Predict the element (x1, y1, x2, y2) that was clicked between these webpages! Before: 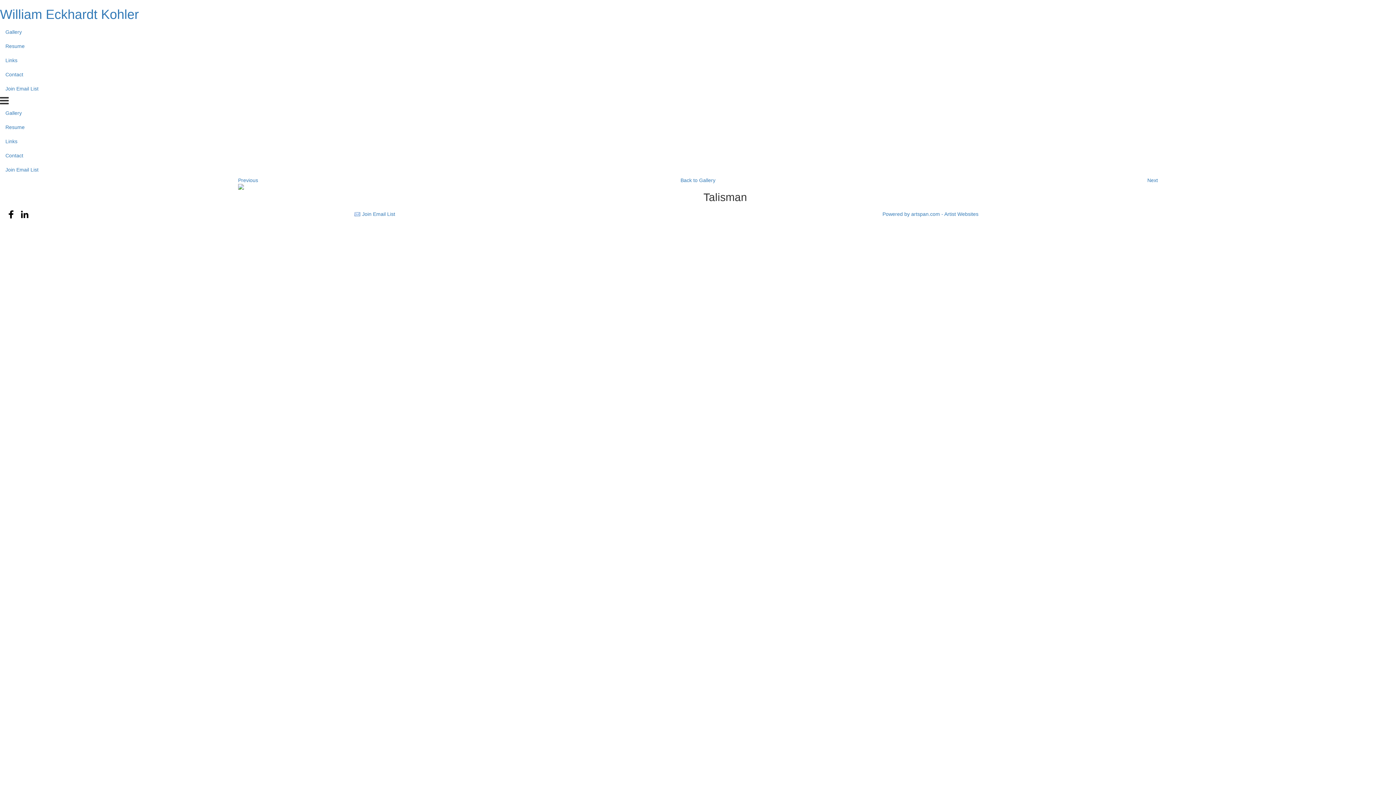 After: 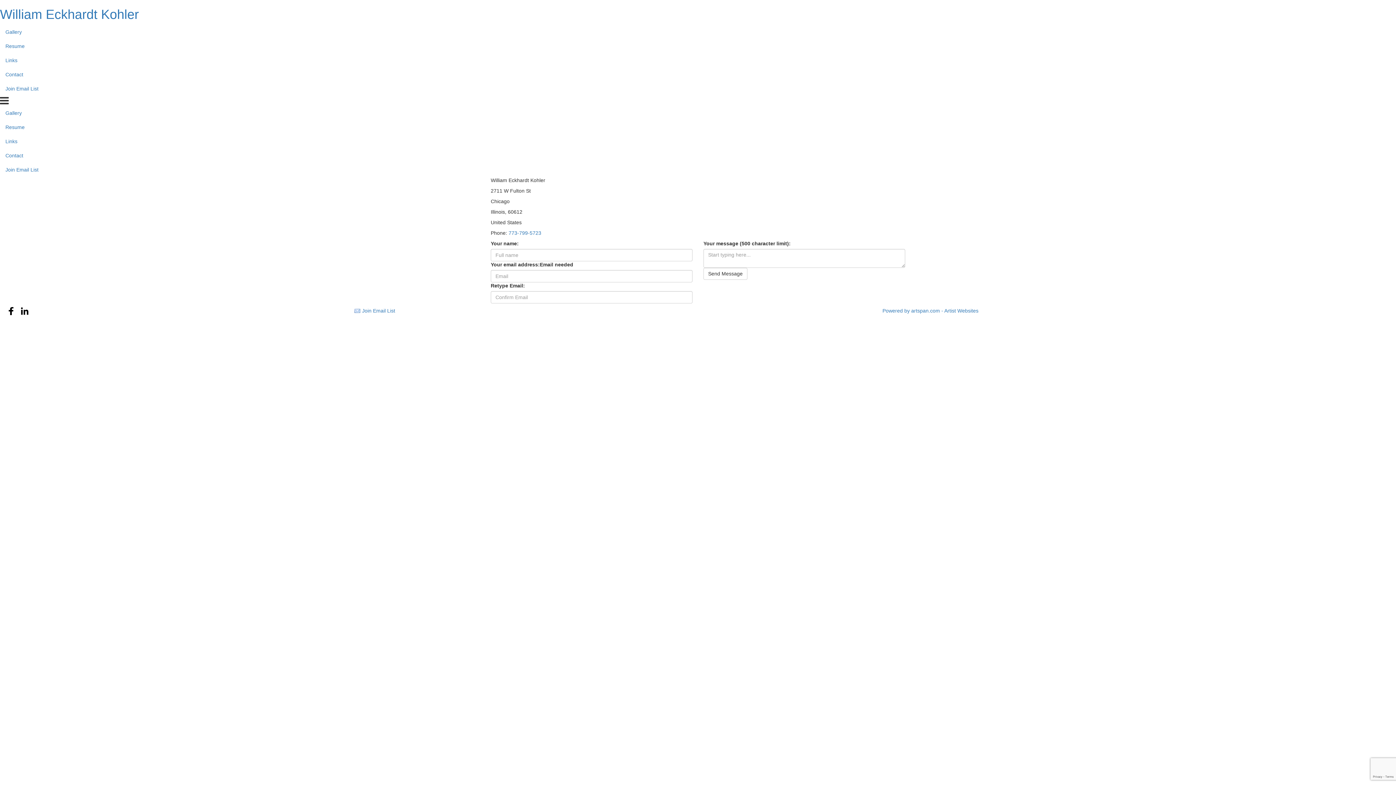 Action: label: Contact bbox: (0, 67, 1396, 81)